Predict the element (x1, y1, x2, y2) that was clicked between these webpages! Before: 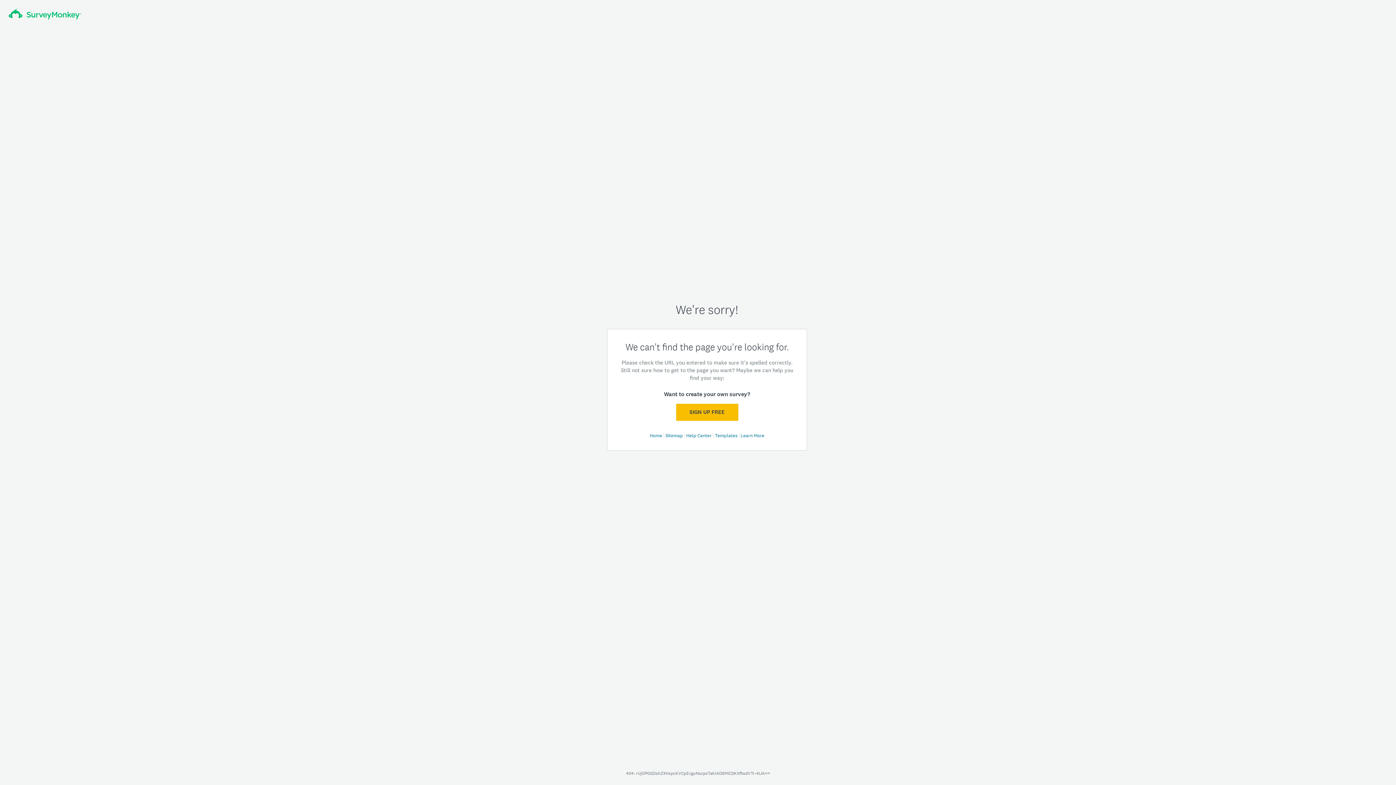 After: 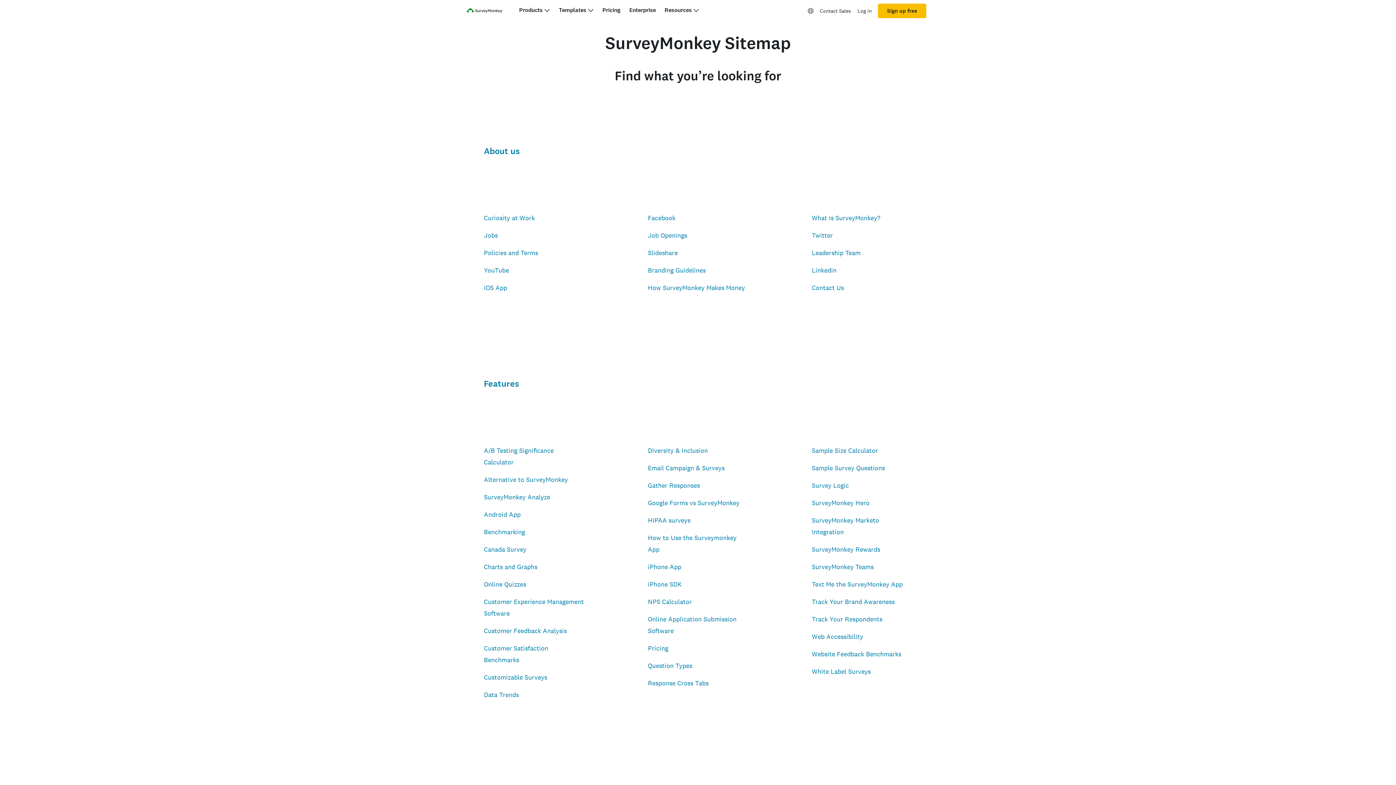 Action: label: Sitemap  bbox: (665, 432, 684, 438)